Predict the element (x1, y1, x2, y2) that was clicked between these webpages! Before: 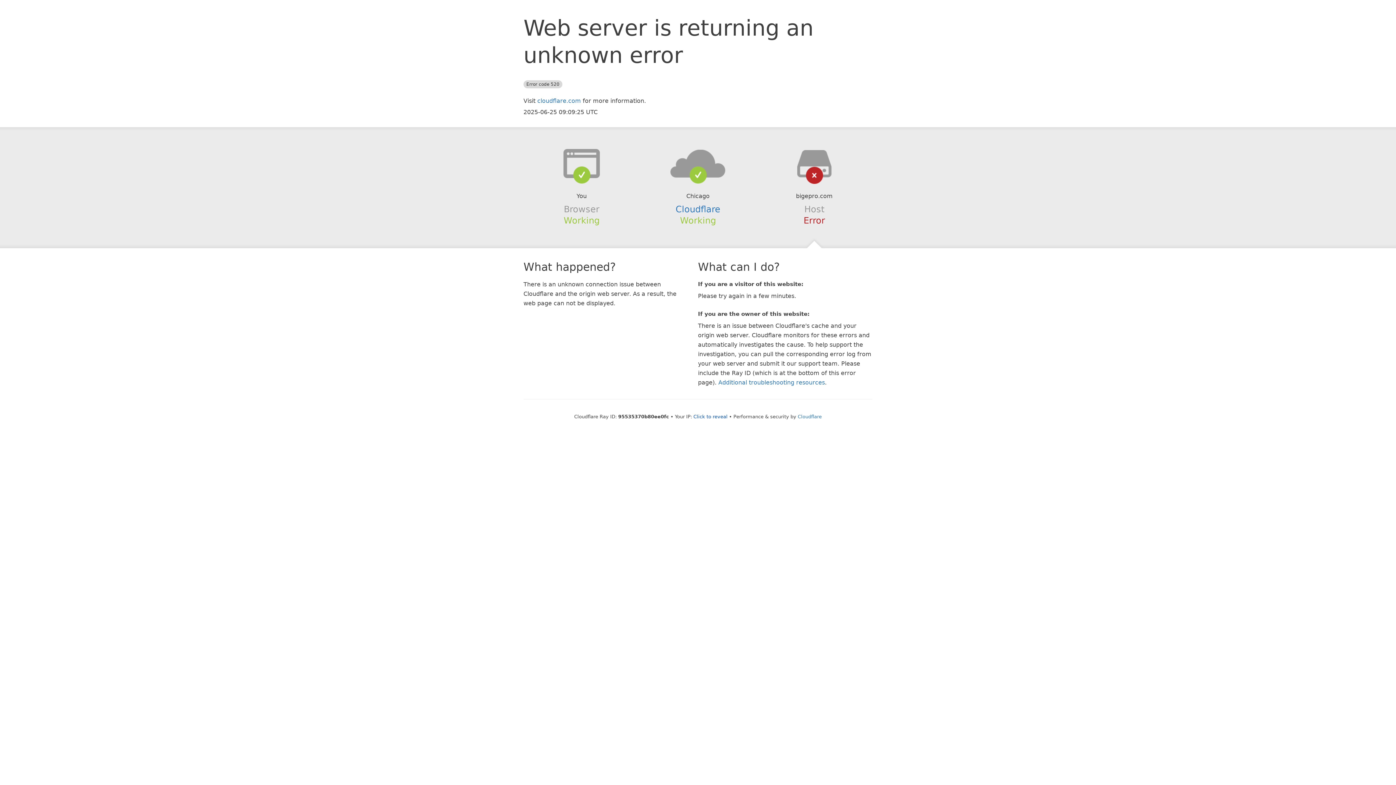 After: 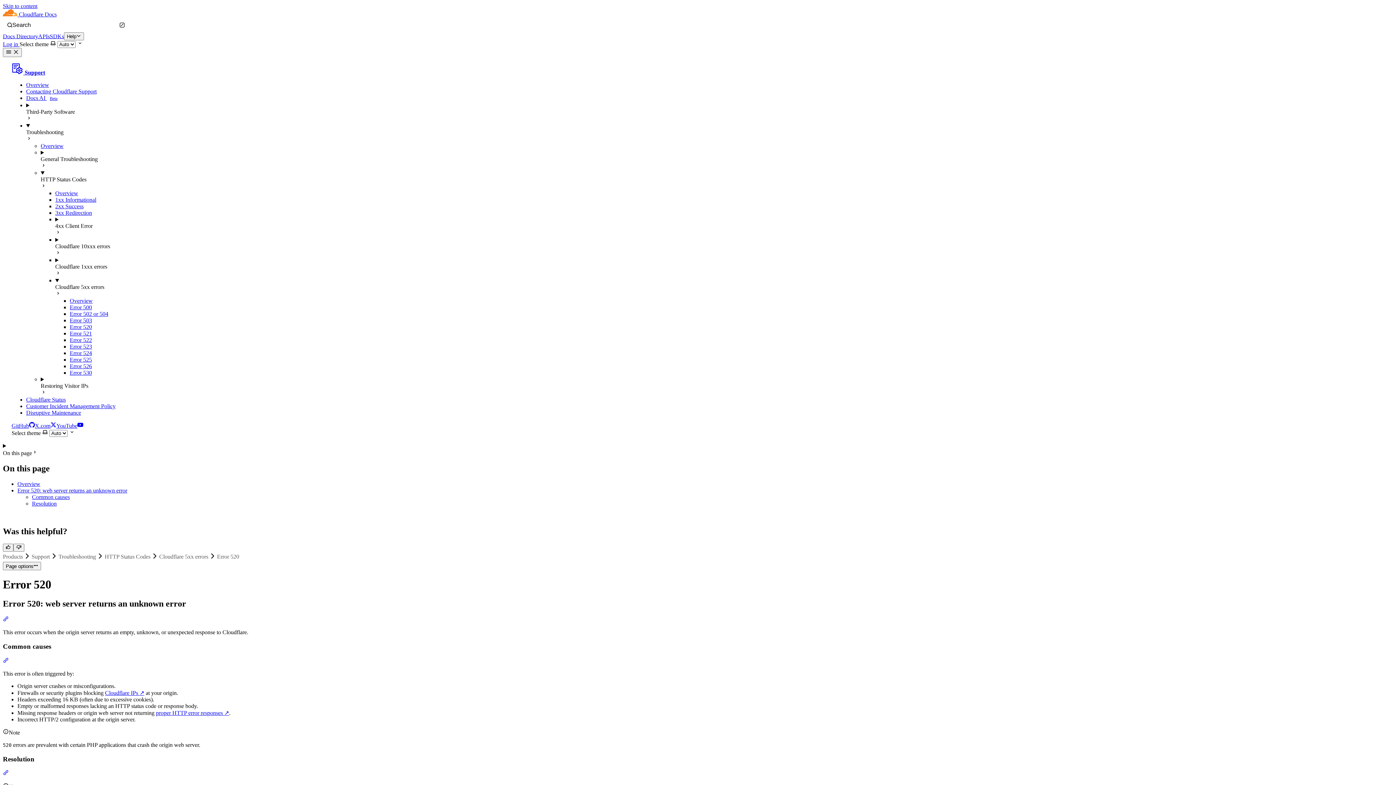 Action: bbox: (718, 379, 825, 386) label: Additional troubleshooting resources